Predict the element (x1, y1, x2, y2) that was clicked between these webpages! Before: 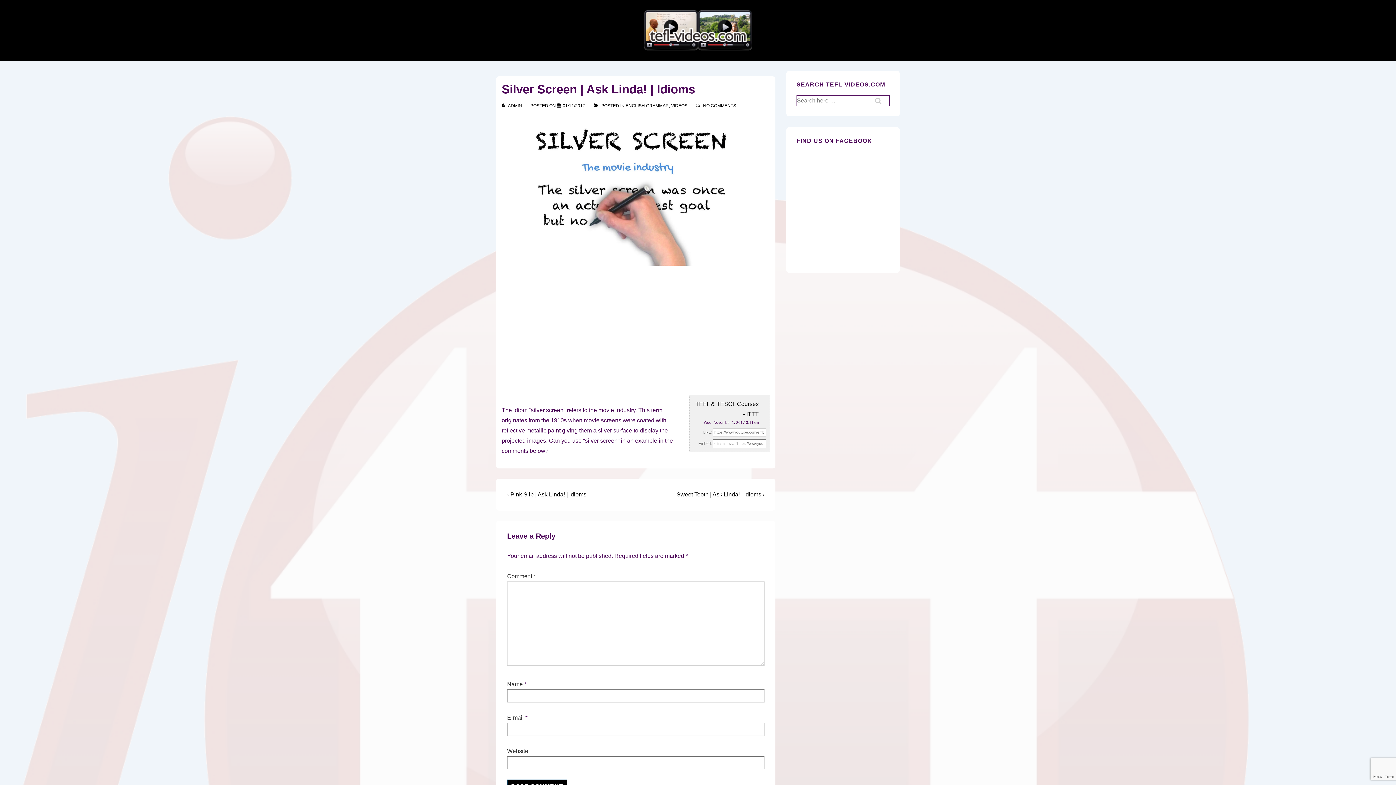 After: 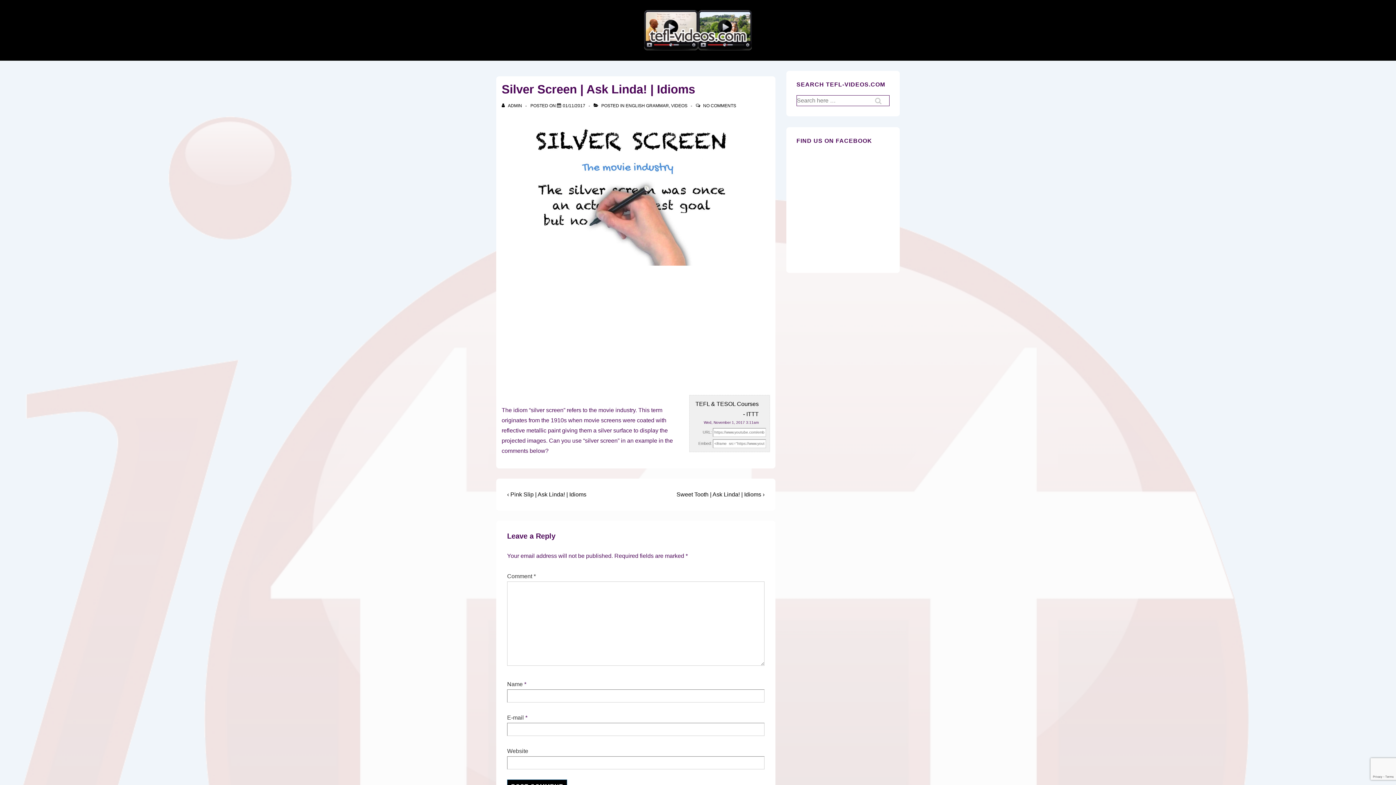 Action: bbox: (562, 103, 585, 108) label: Silver Screen | Ask Linda! | Idioms